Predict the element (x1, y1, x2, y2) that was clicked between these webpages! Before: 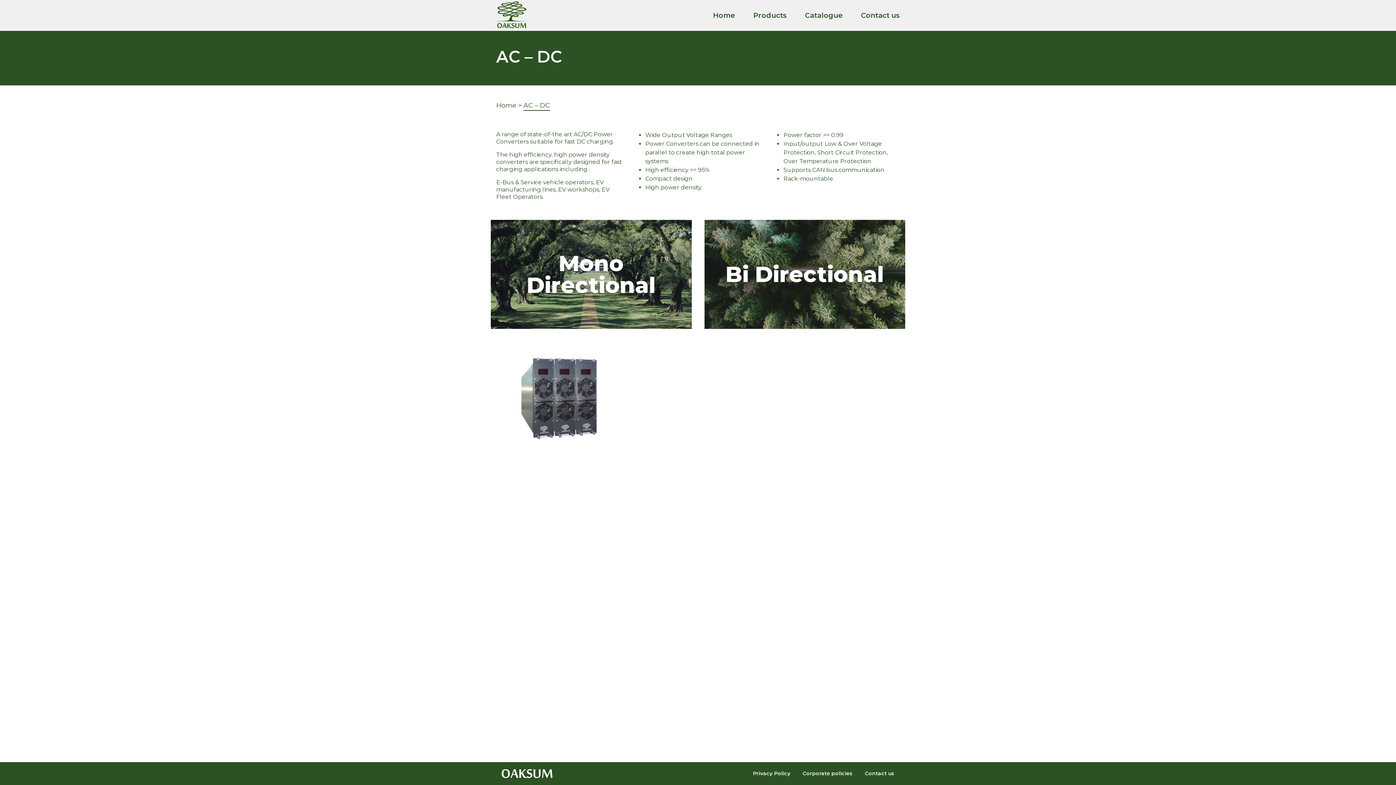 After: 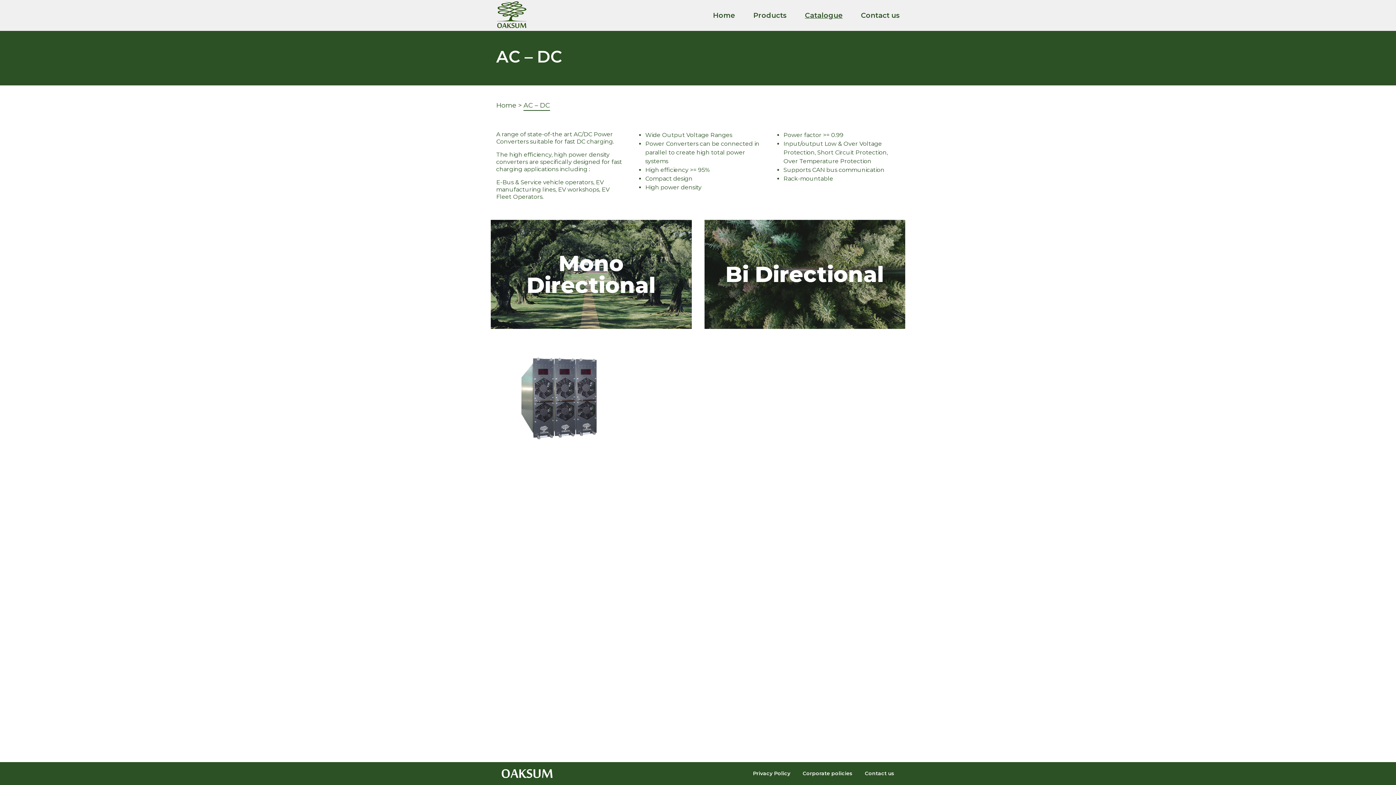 Action: label: Catalogue bbox: (796, 8, 852, 22)